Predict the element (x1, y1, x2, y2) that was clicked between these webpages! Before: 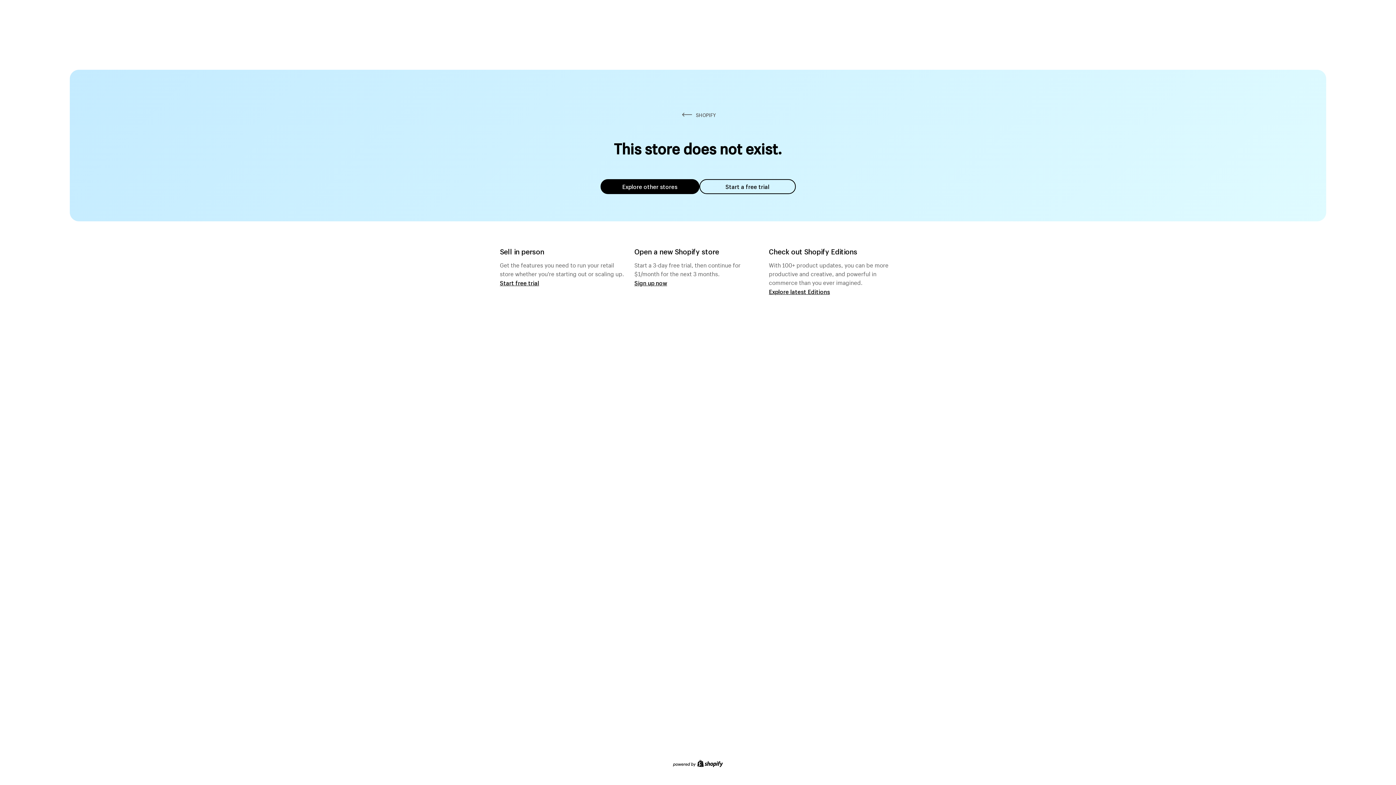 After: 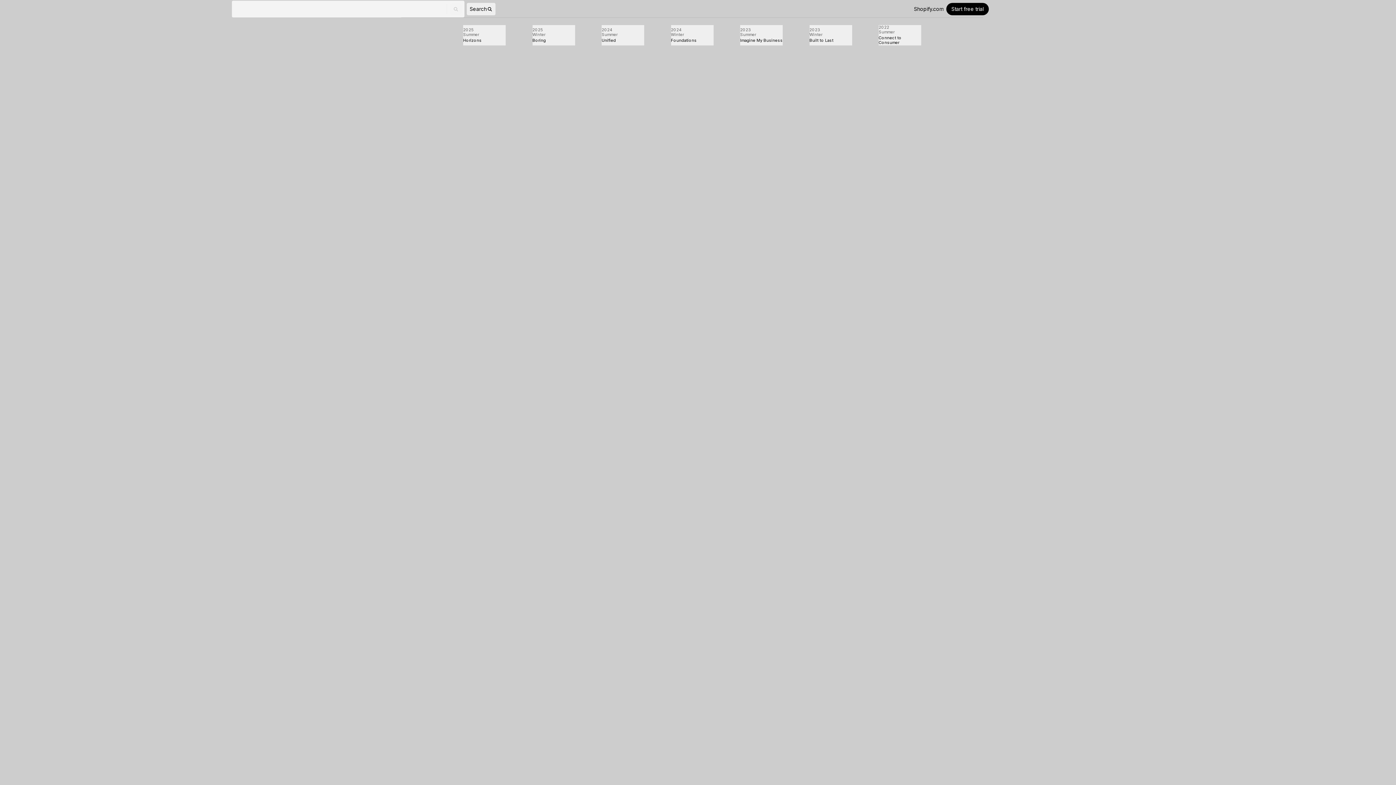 Action: label: Explore latest Editions bbox: (769, 287, 830, 295)